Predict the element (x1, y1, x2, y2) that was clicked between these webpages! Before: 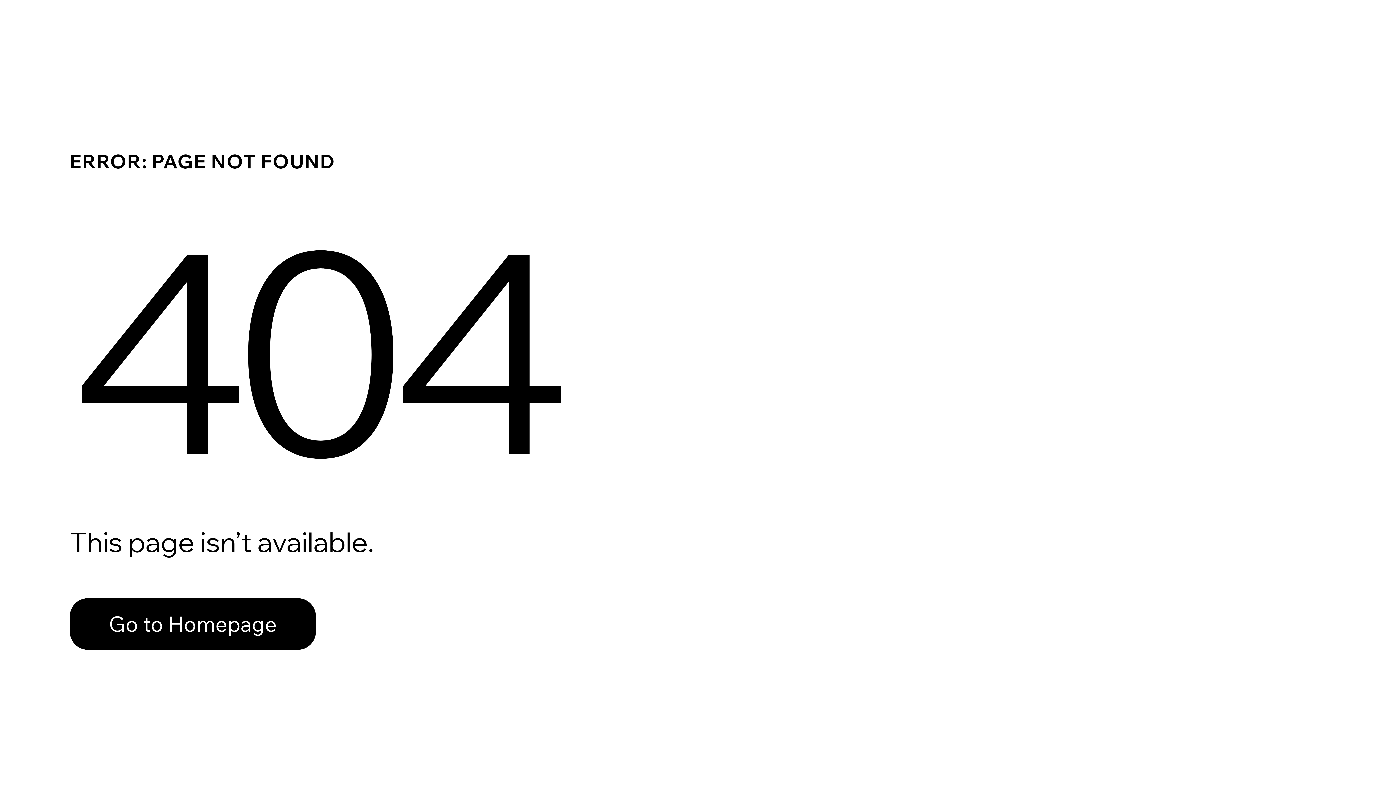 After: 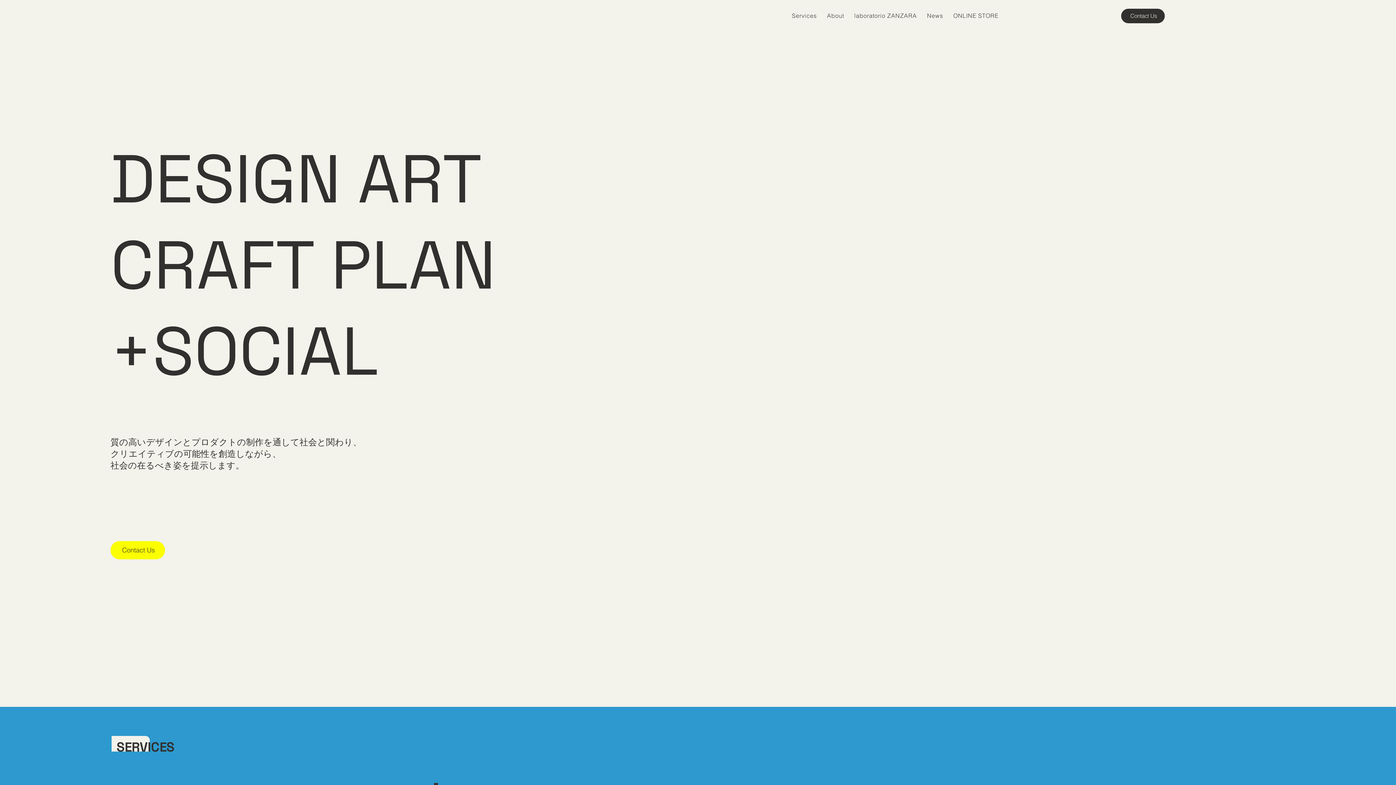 Action: label: Go to Homepage bbox: (69, 598, 316, 650)